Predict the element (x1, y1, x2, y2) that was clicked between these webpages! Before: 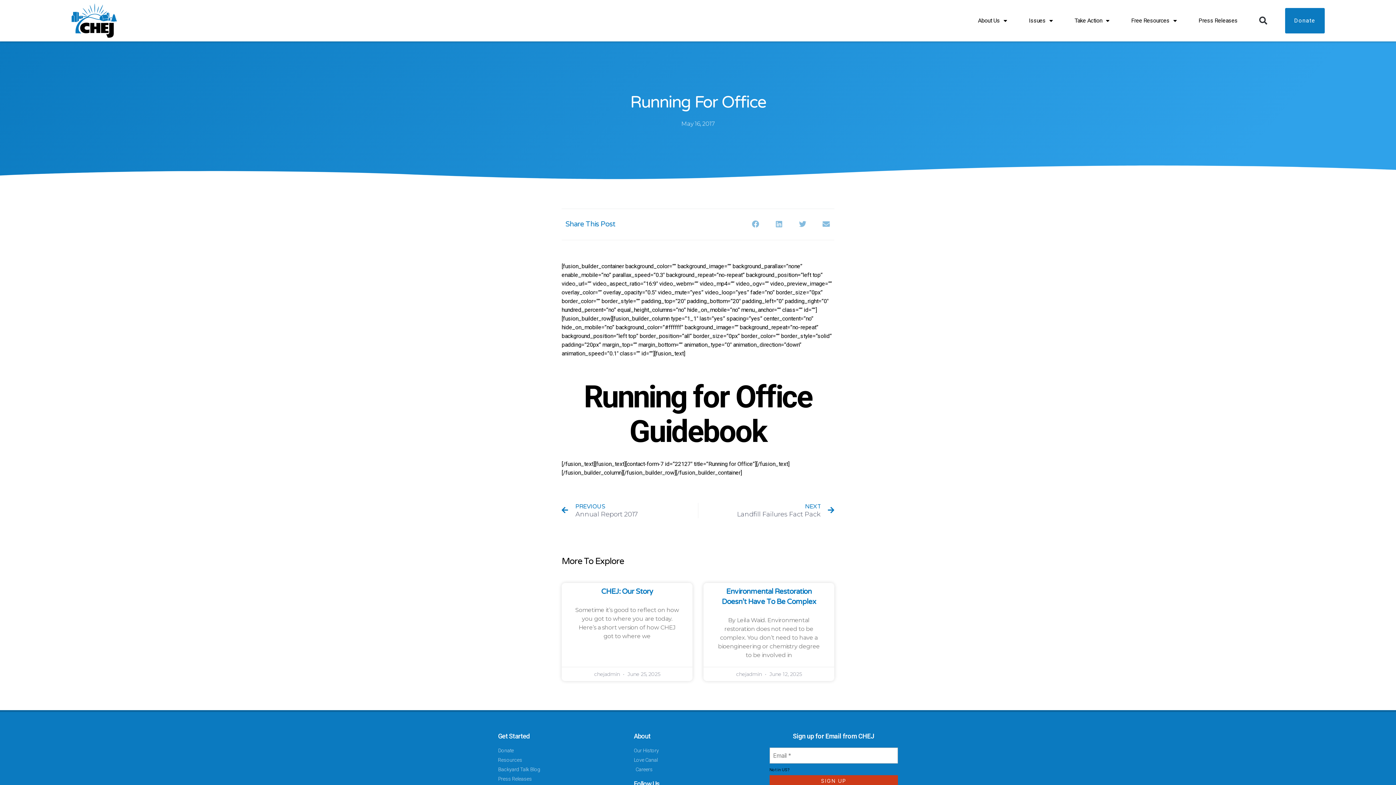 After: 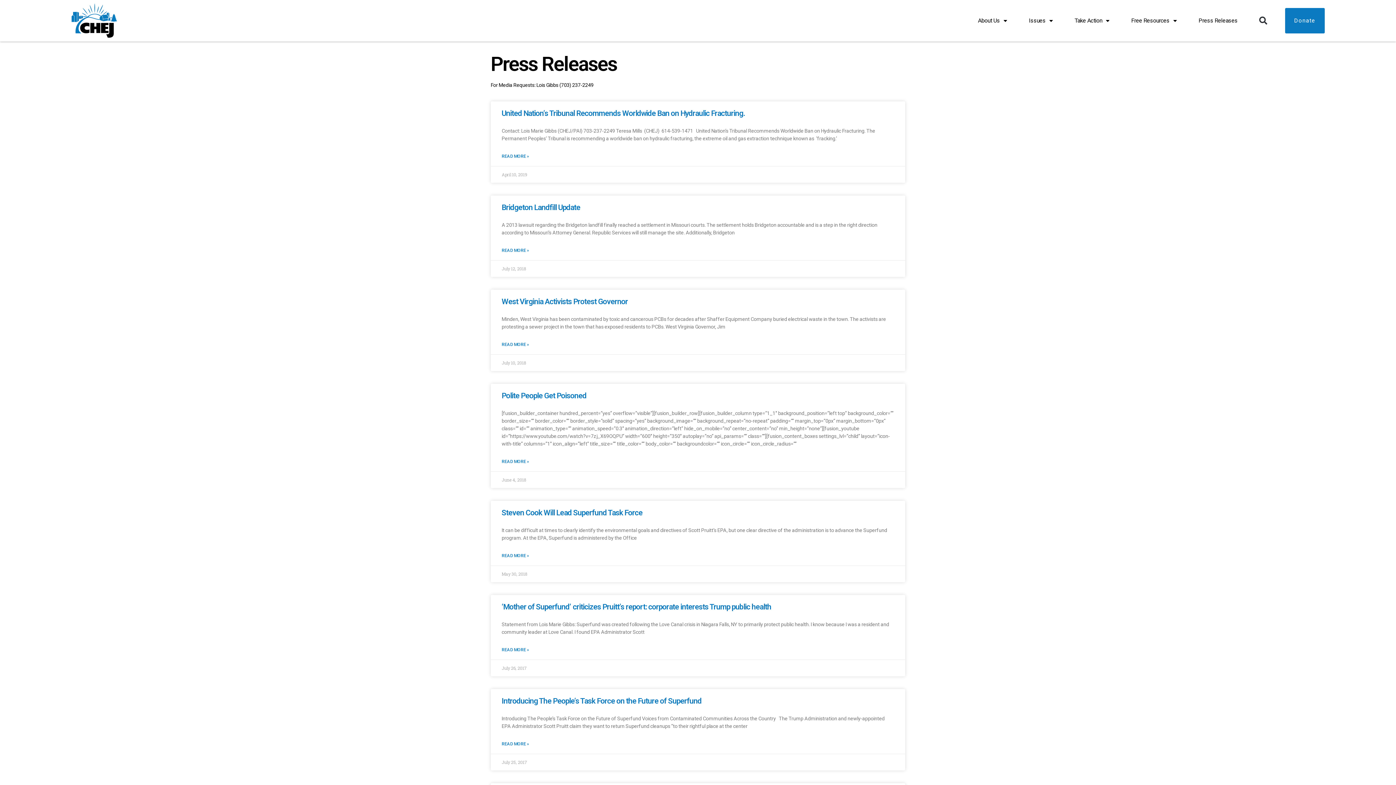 Action: label: Press Releases bbox: (1195, 14, 1241, 26)